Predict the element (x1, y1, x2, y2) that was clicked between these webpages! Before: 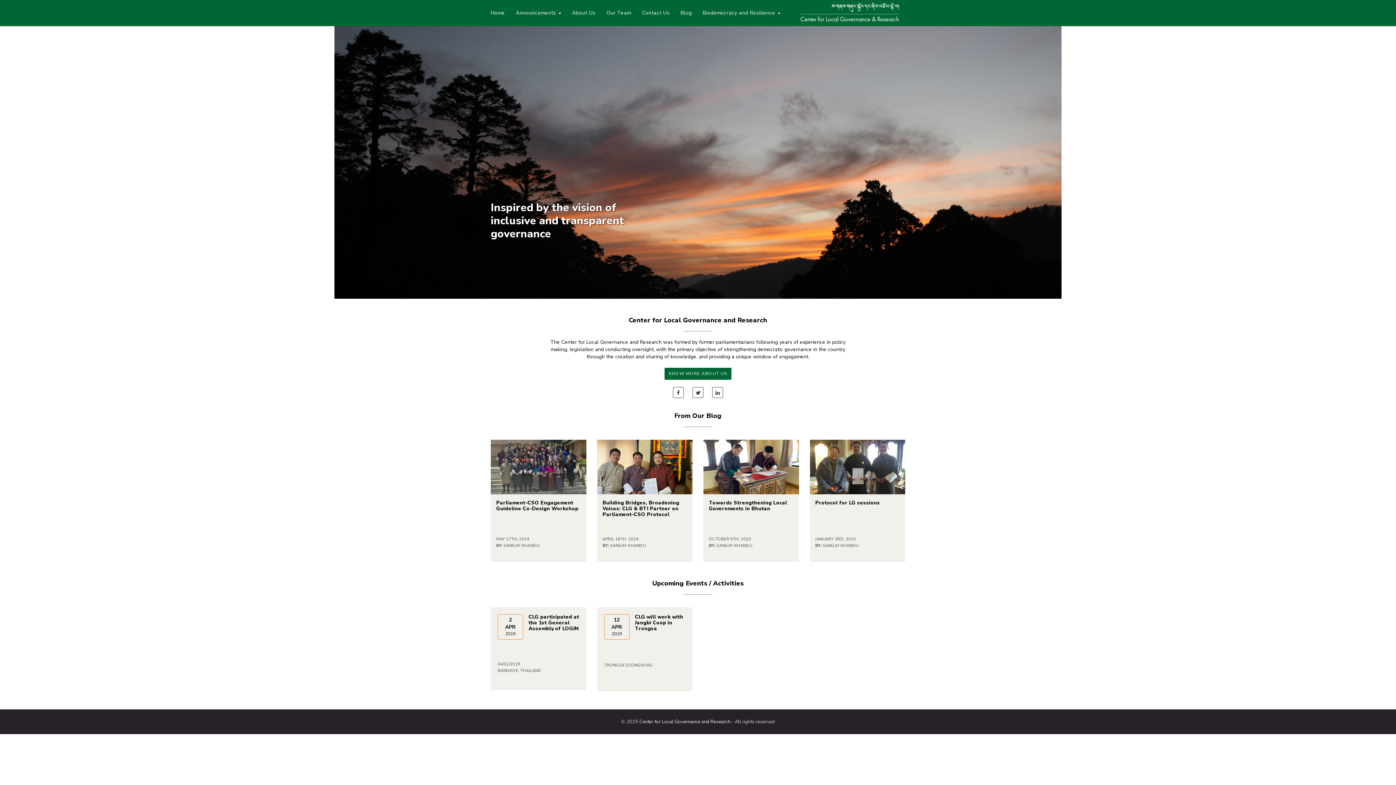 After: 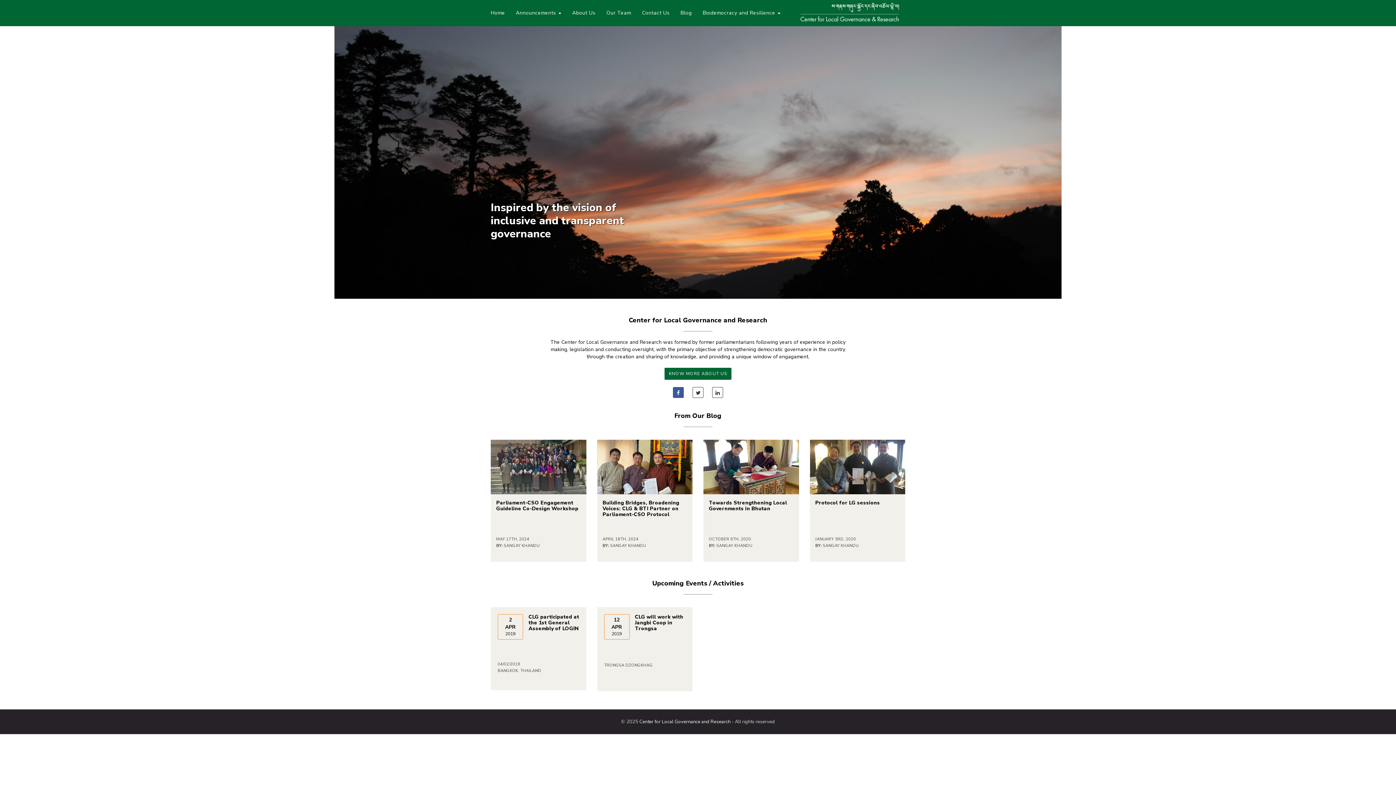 Action: bbox: (673, 389, 684, 396)